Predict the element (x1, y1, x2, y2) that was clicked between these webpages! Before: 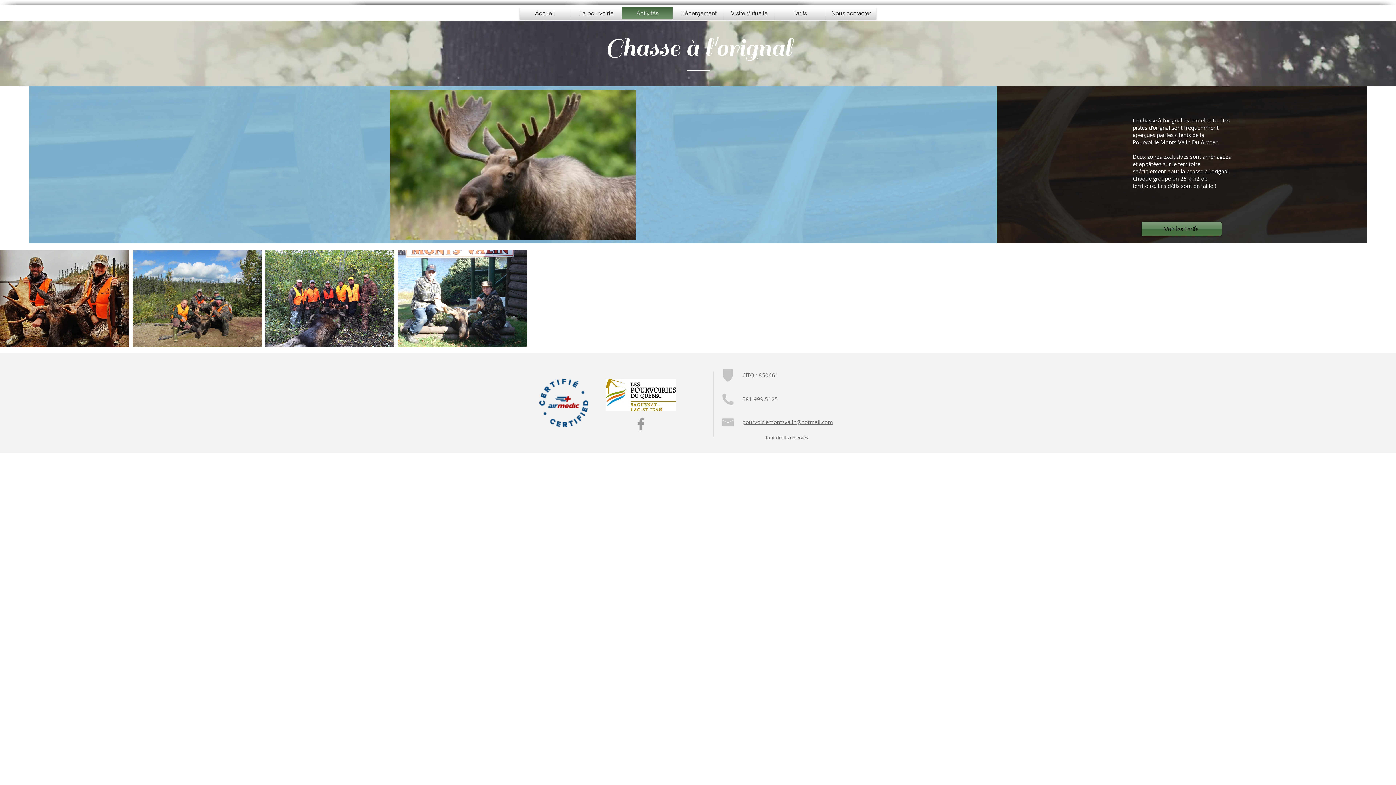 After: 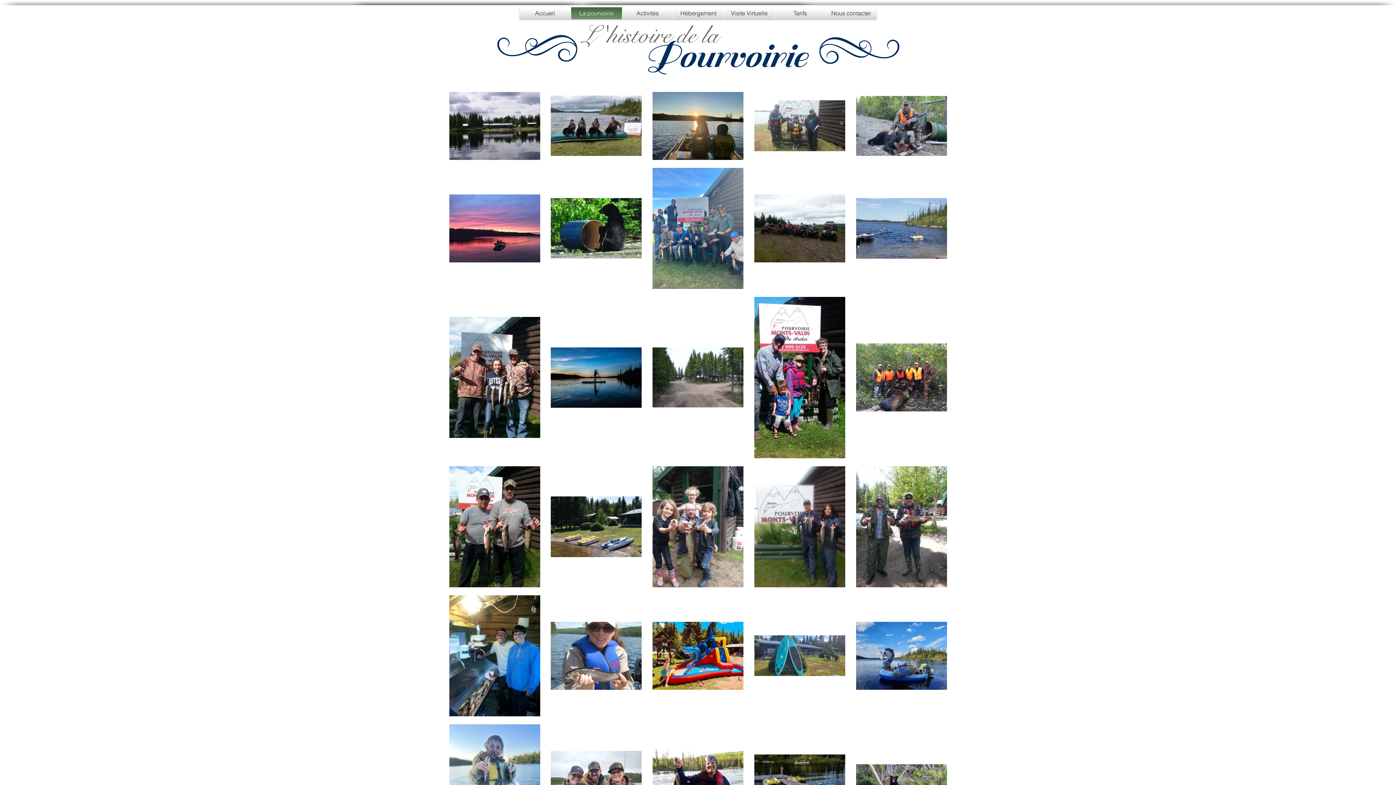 Action: label: La pourvoirie bbox: (571, 7, 622, 19)